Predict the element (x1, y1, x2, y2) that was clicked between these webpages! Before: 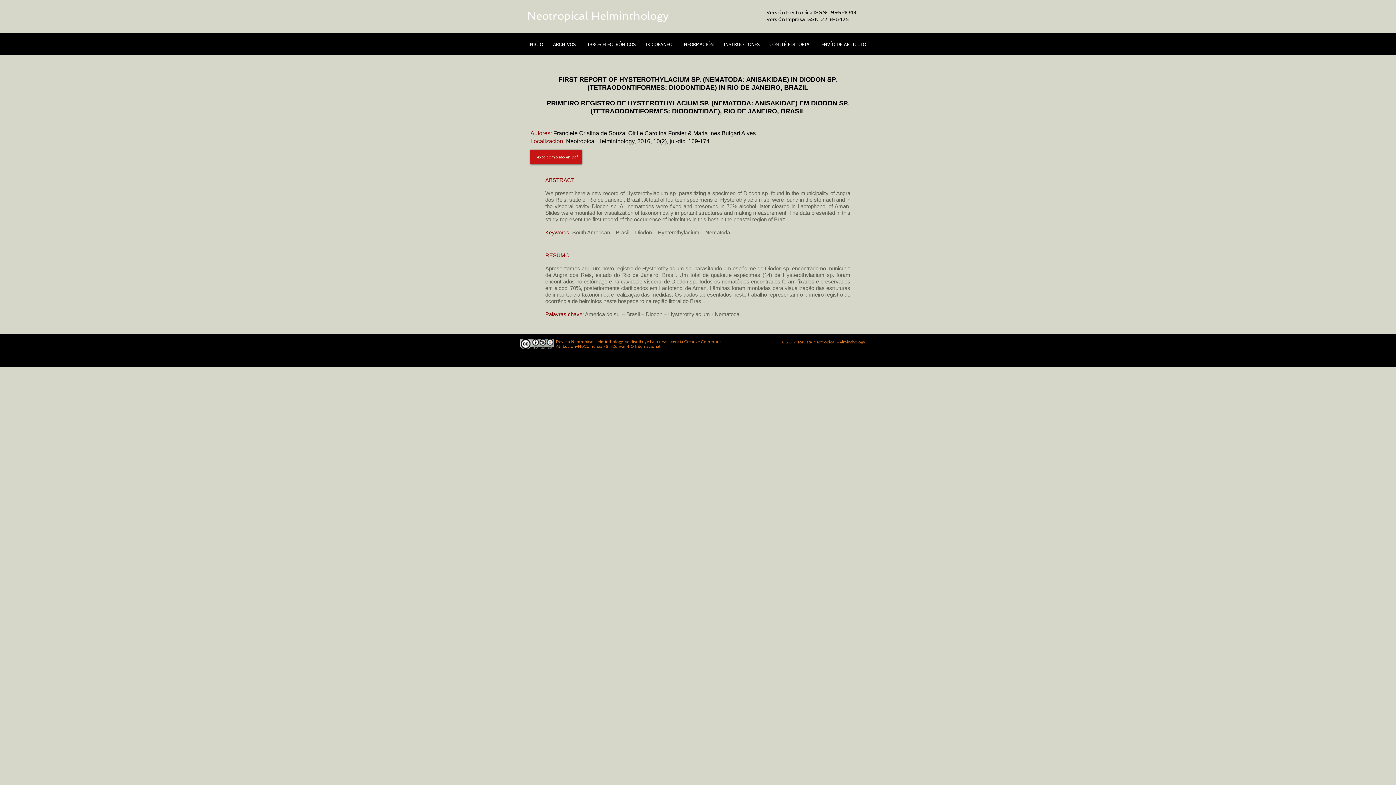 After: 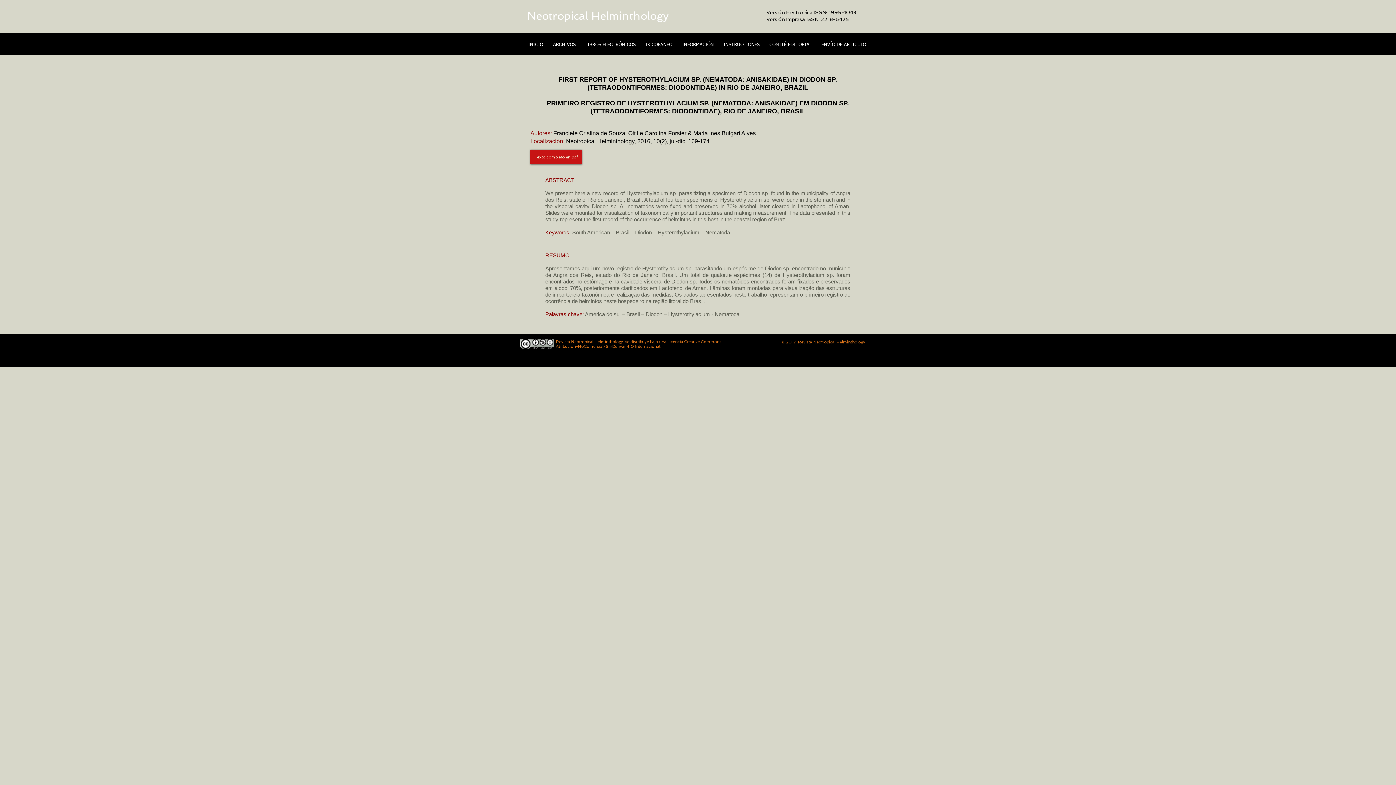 Action: label: Licencia Creative Commons Atribución-NoComercial-SinDerivar 4.0 Internacional bbox: (556, 339, 721, 349)